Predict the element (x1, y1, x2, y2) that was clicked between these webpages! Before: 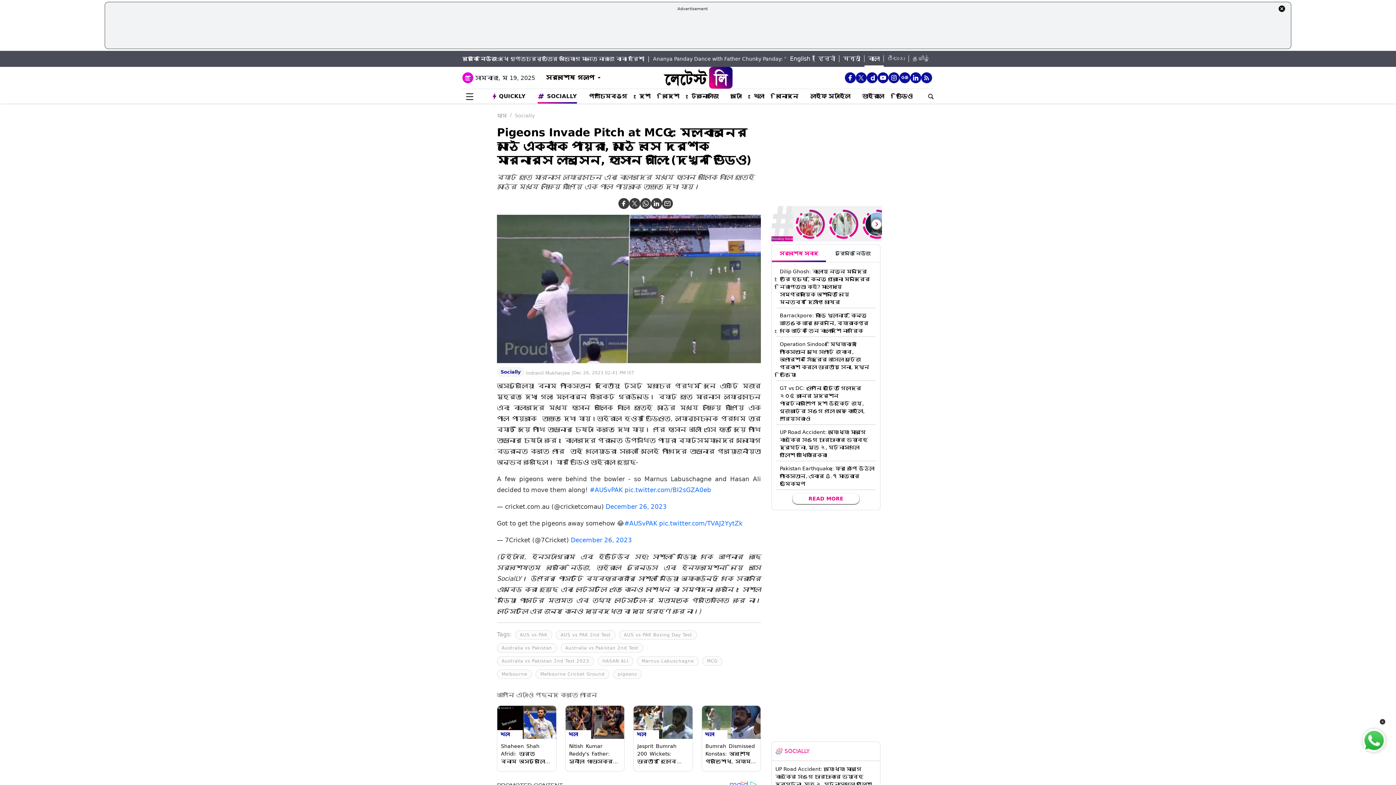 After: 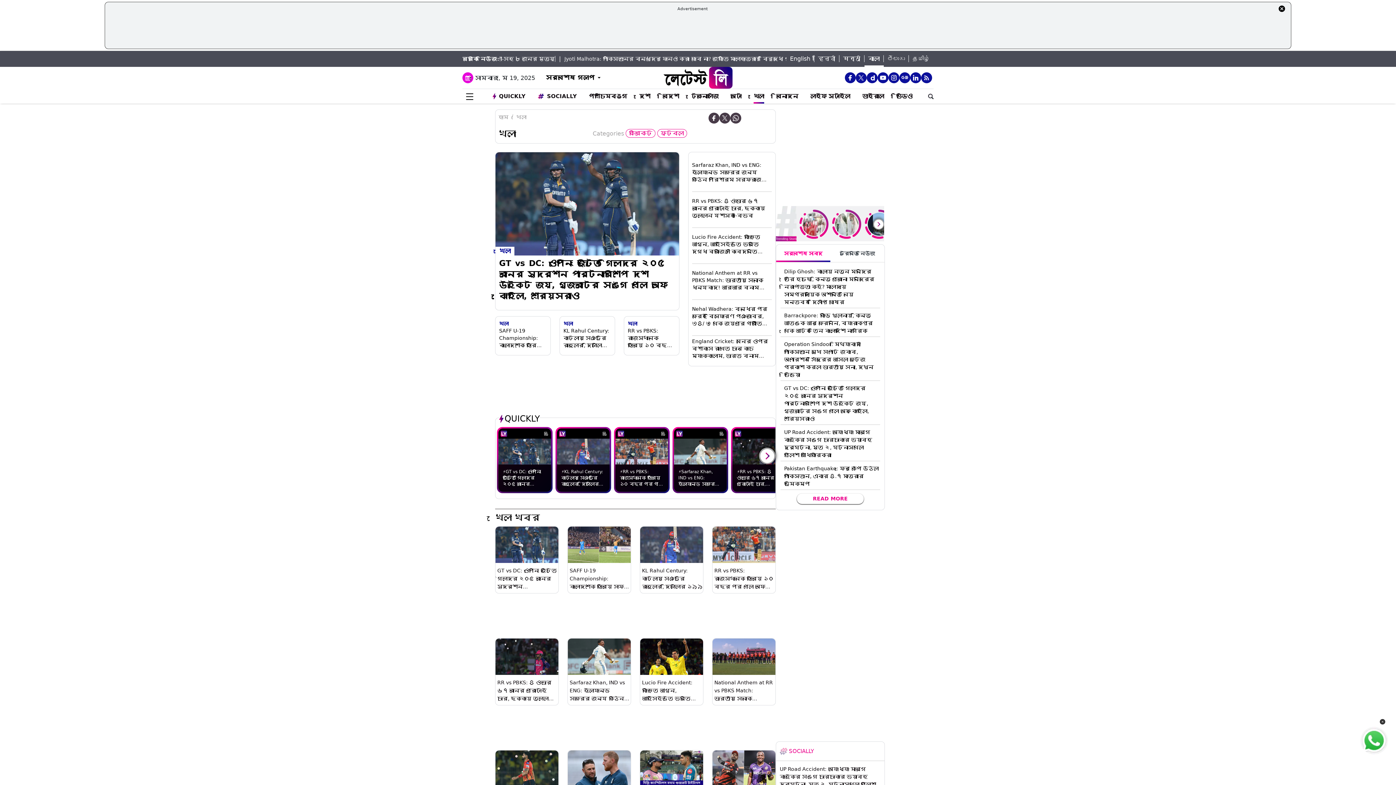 Action: label: খেলা bbox: (702, 730, 727, 739)